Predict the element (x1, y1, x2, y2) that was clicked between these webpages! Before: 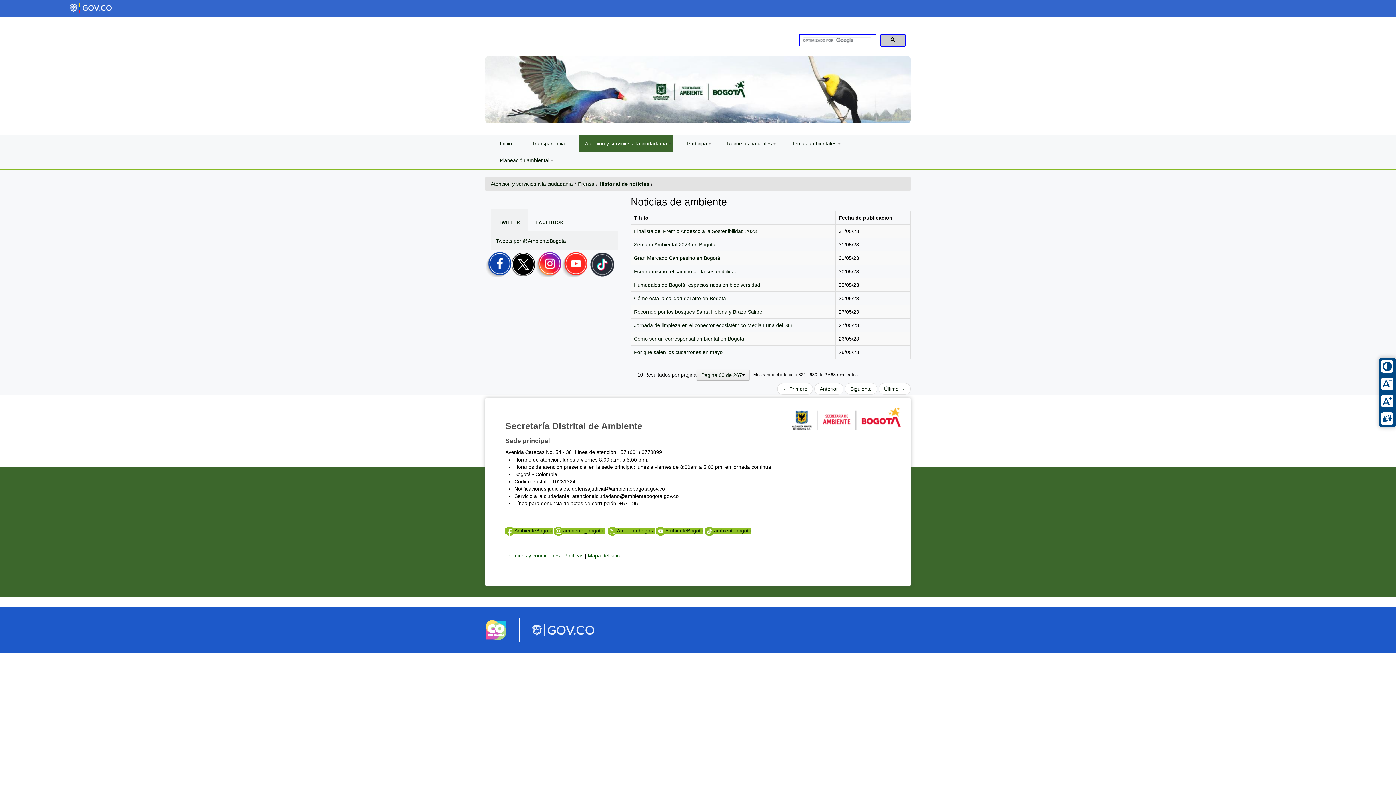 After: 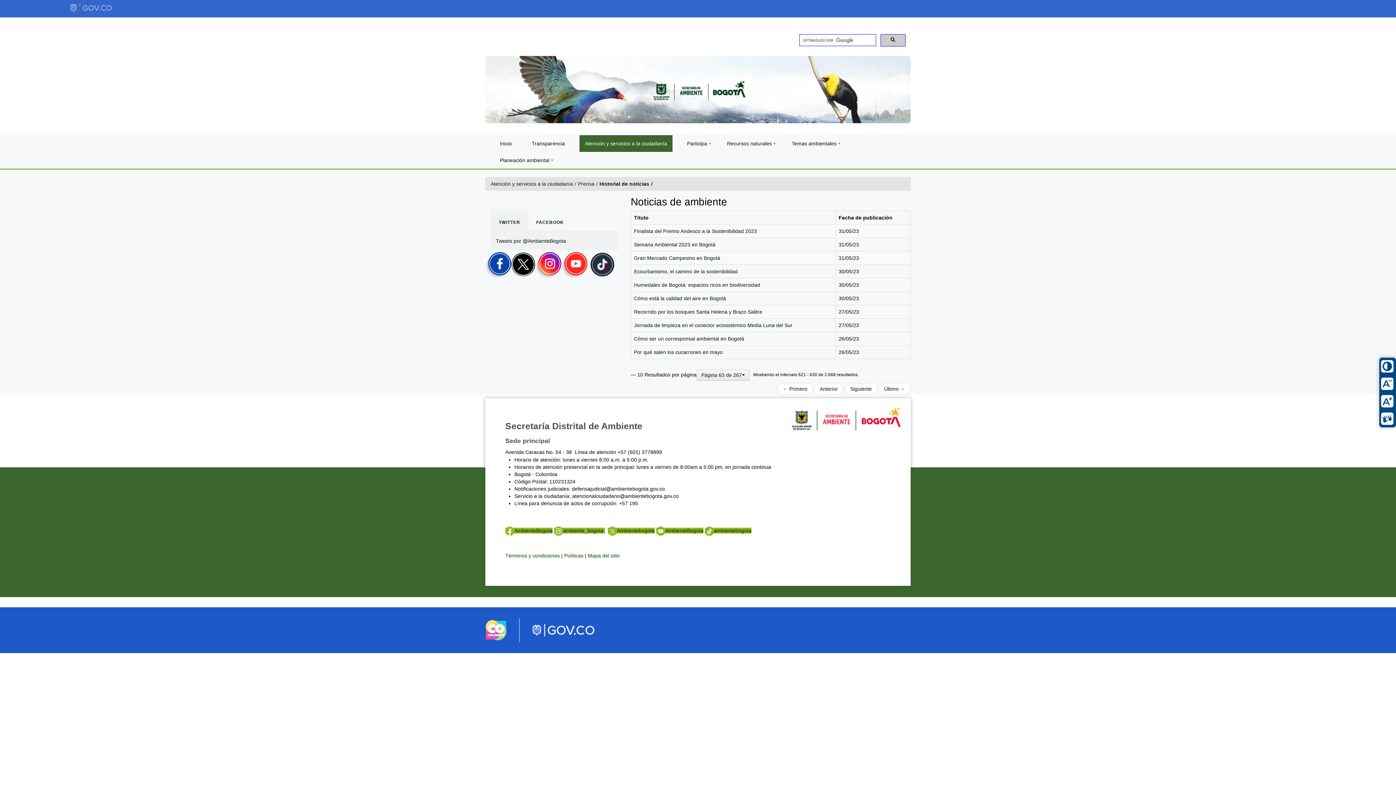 Action: bbox: (0, 4, 111, 10)